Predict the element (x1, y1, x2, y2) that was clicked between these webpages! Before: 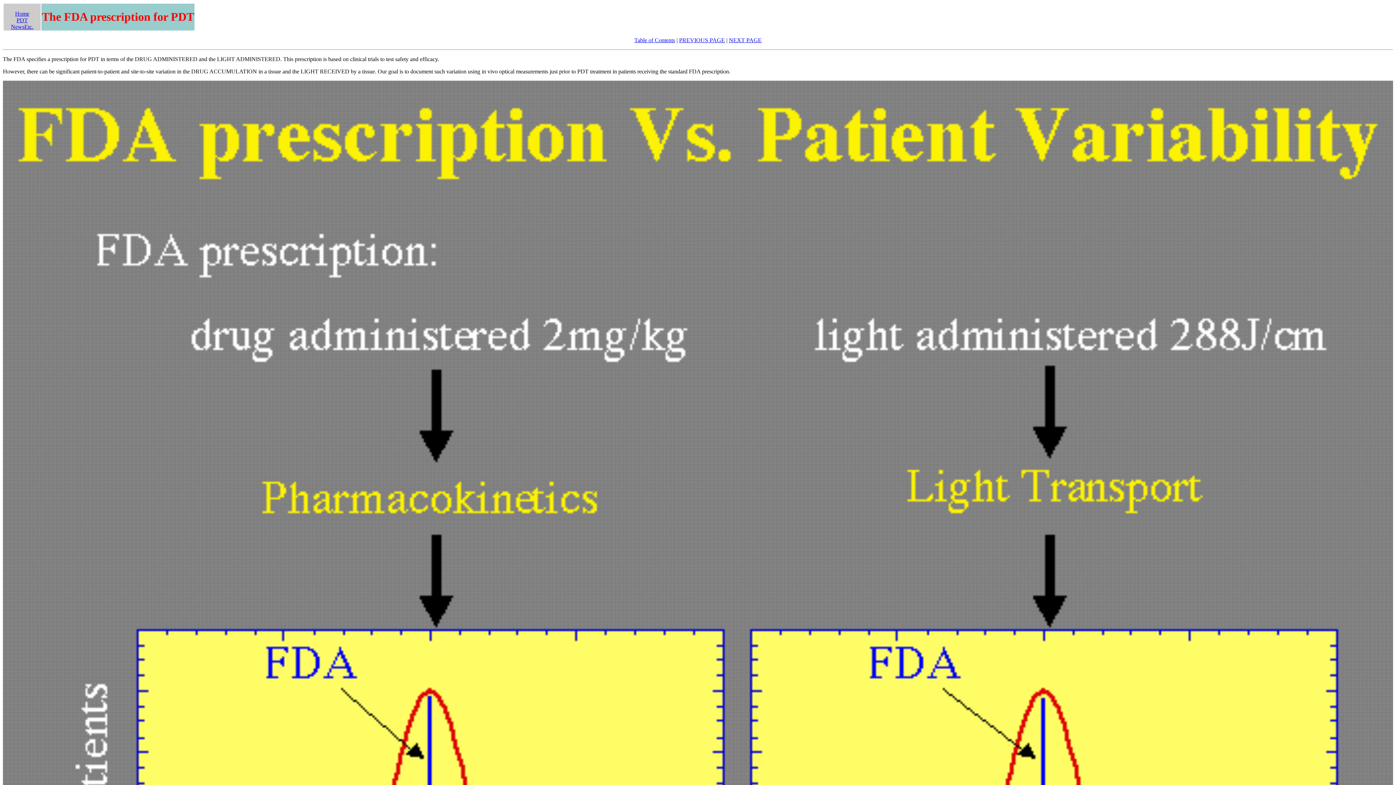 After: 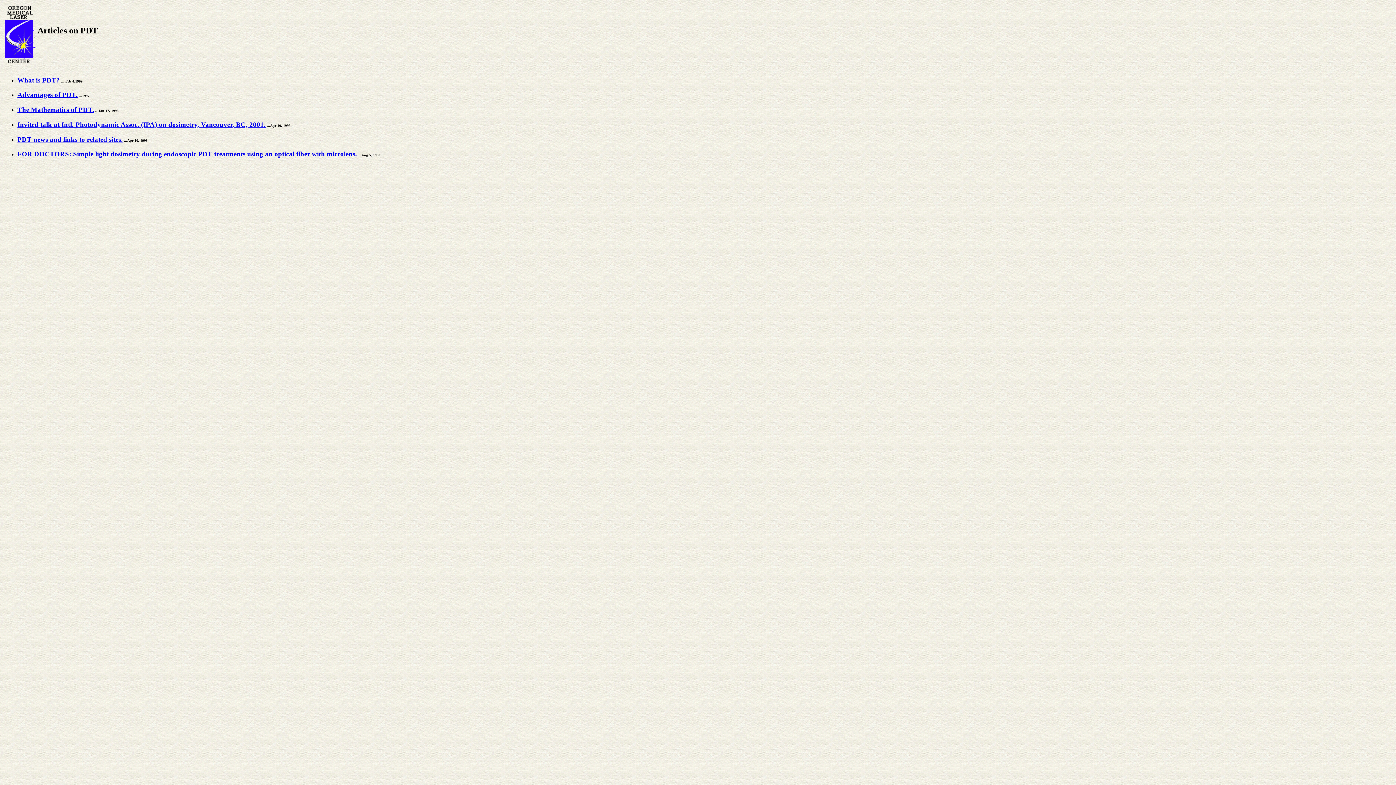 Action: label: PDT bbox: (16, 17, 27, 23)